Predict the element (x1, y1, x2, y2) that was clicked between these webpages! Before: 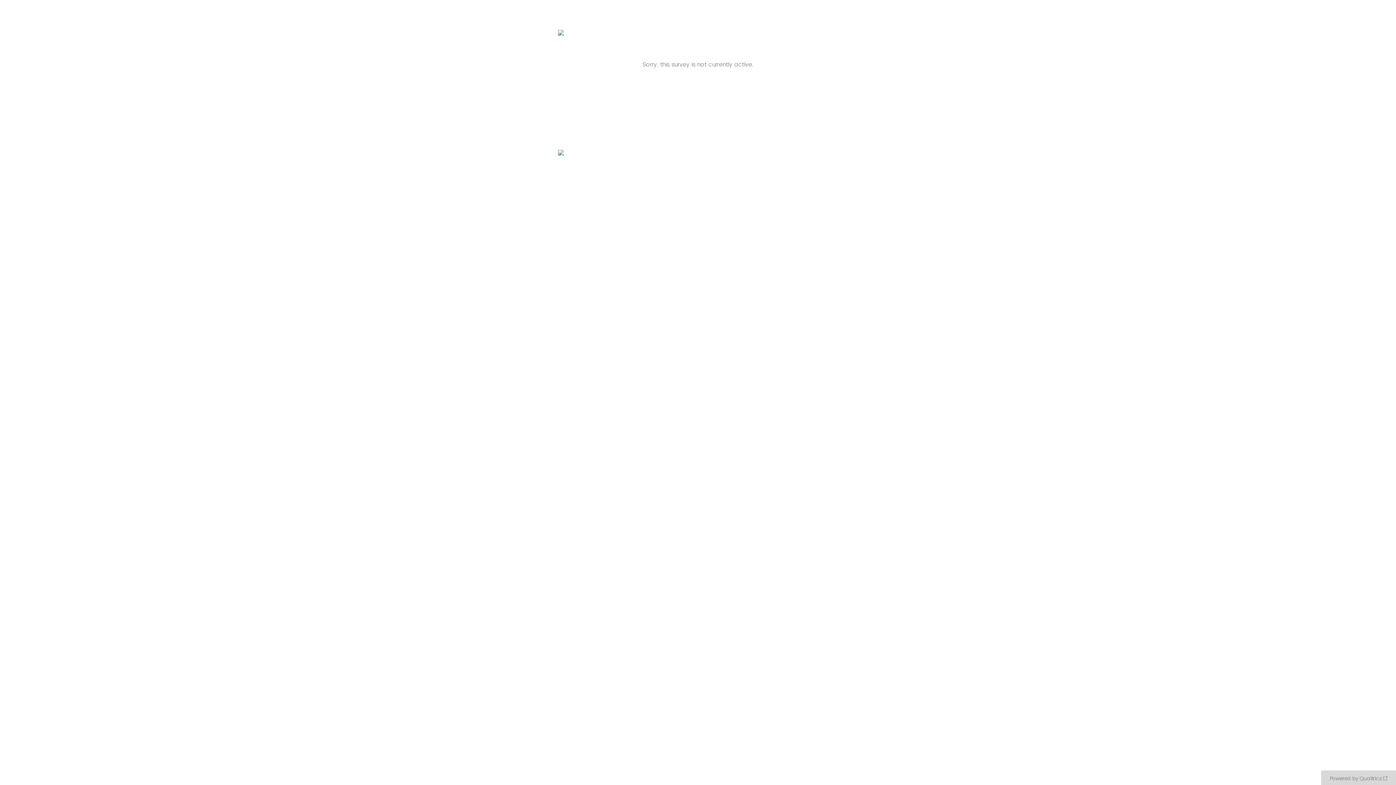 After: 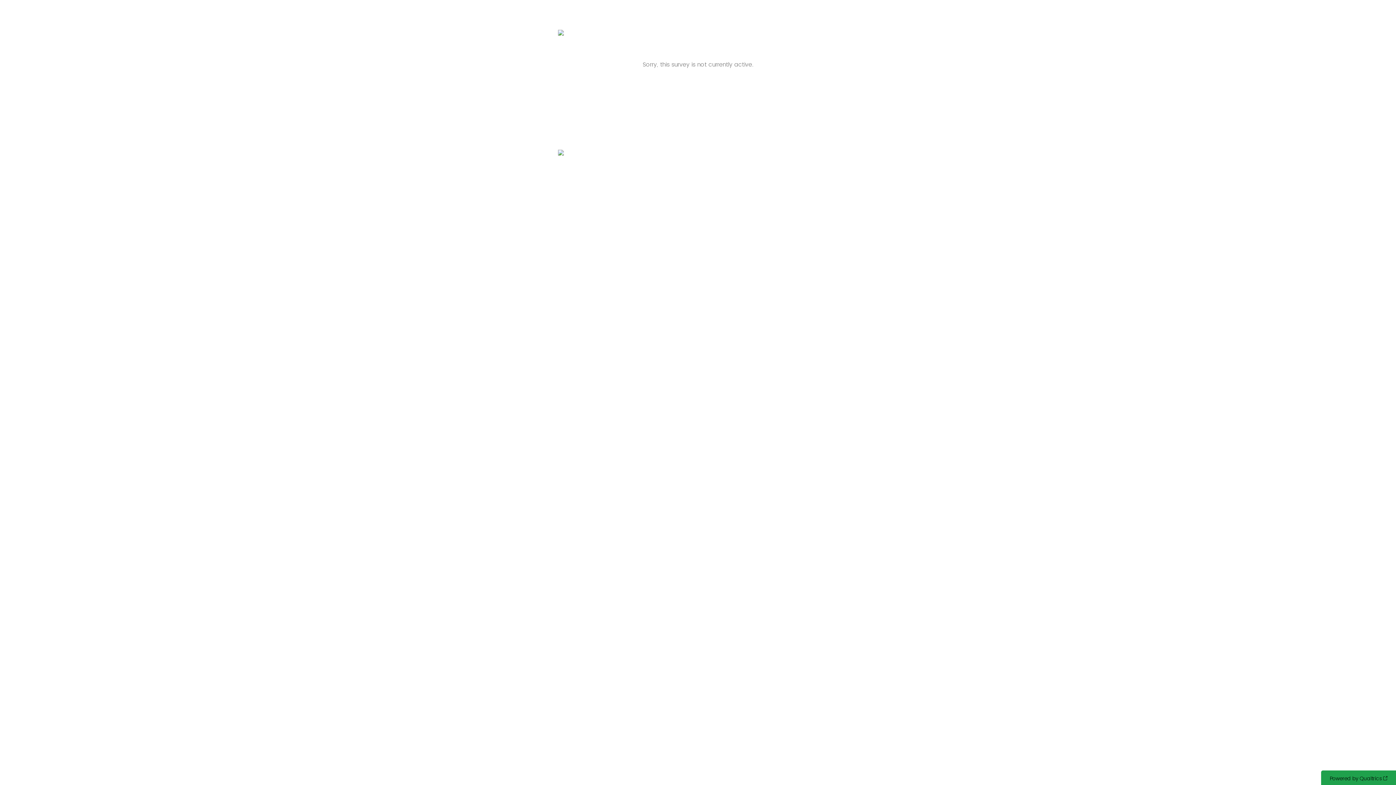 Action: label: Powered by Qualtrics: Learn more about Qualtrics in a new tab bbox: (1321, 770, 1396, 785)